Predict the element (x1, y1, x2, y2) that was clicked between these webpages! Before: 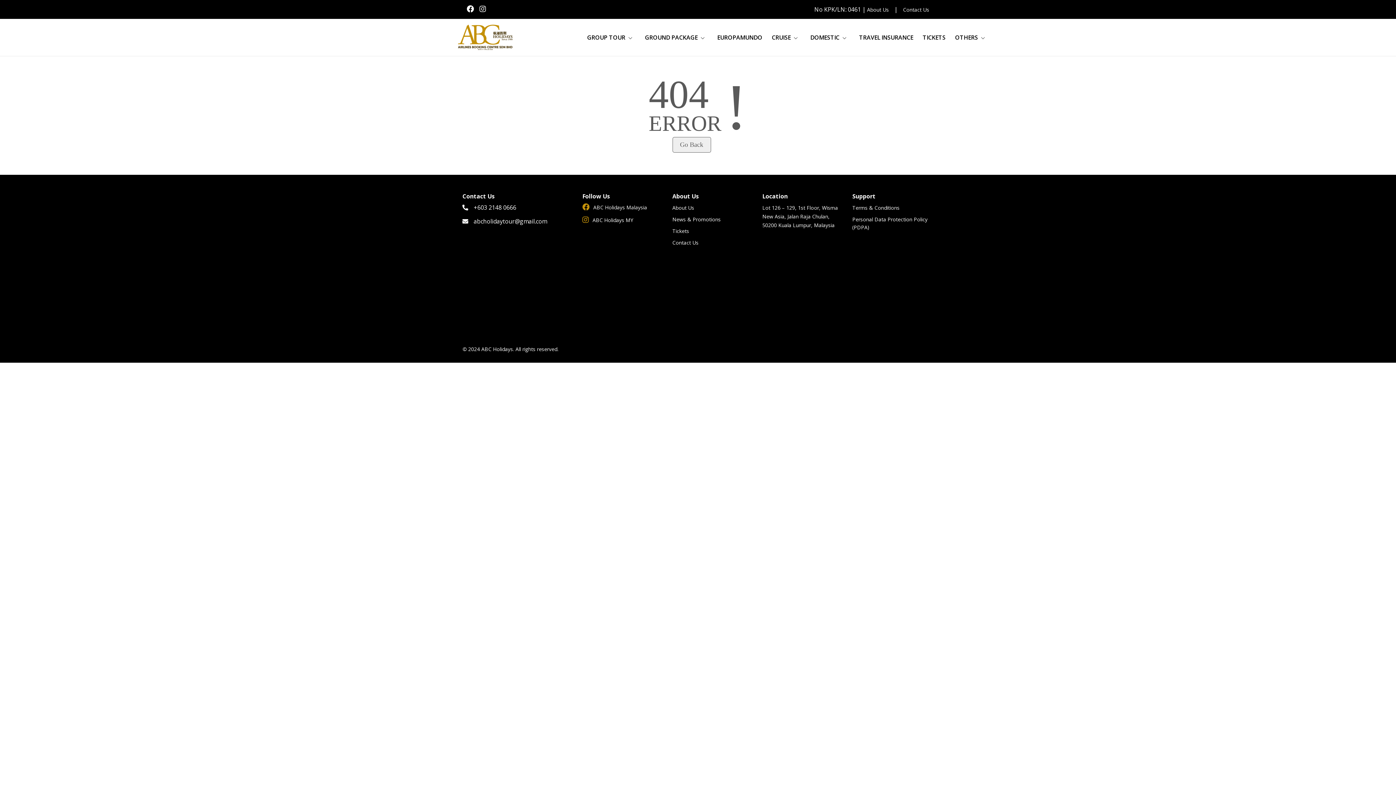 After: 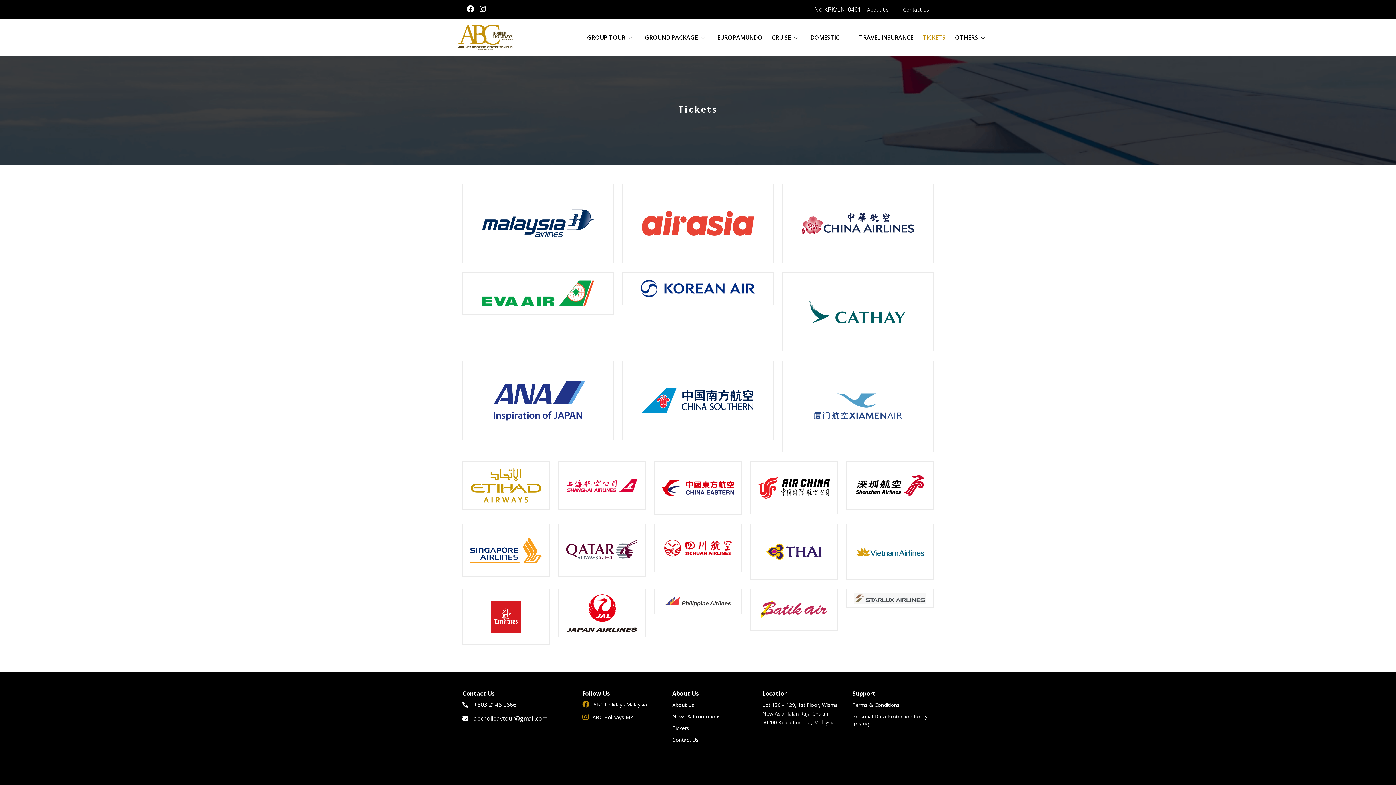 Action: bbox: (920, 18, 948, 56) label: TICKETS